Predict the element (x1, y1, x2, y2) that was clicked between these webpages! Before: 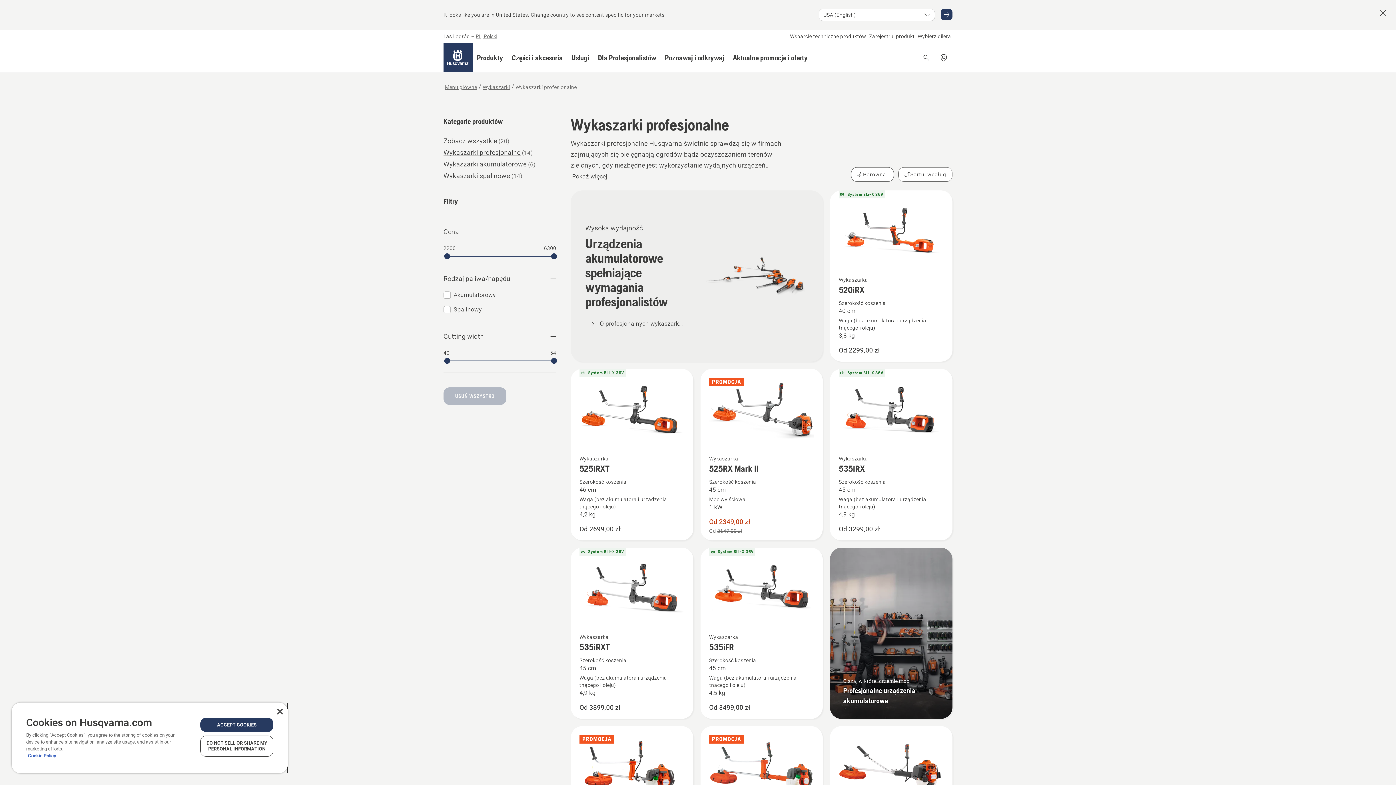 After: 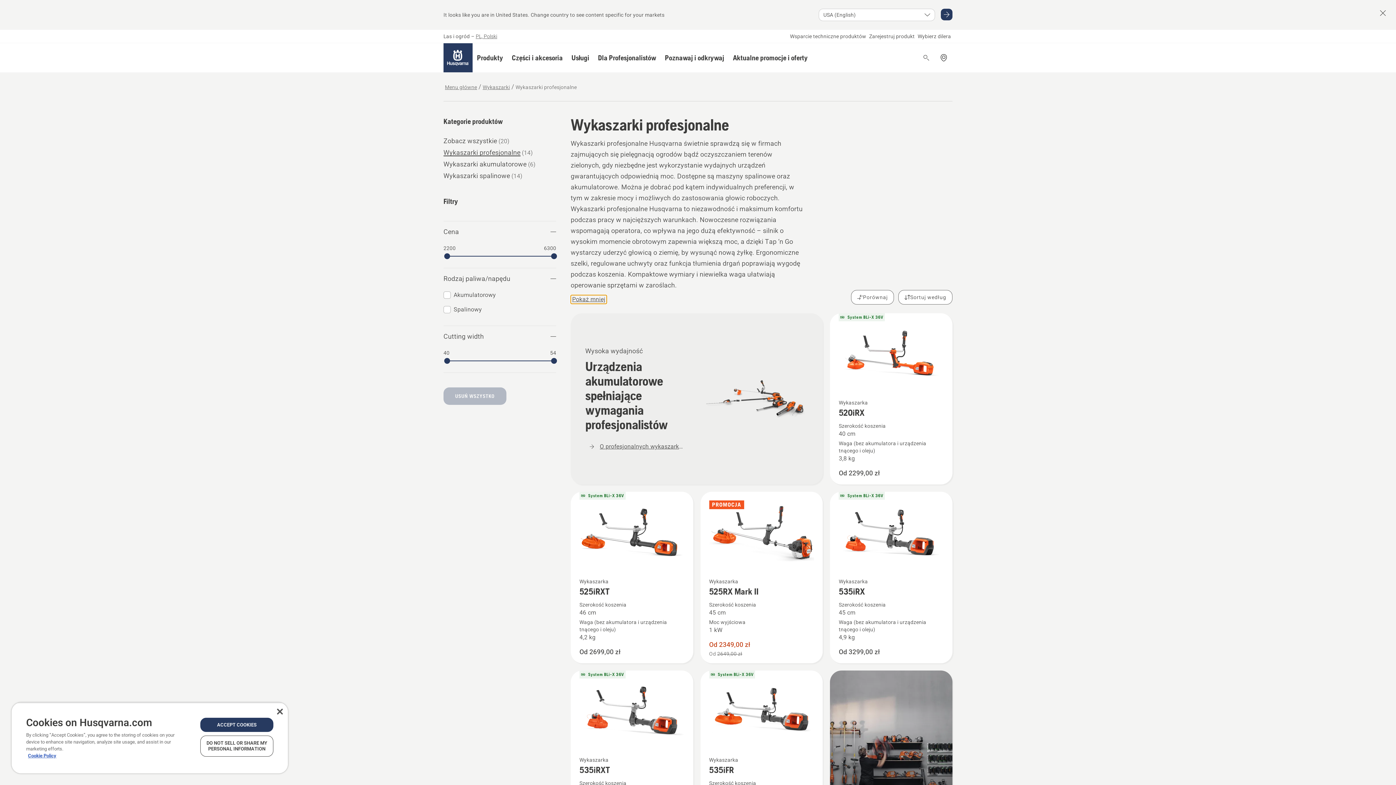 Action: label: Pokaż więcej bbox: (570, 172, 609, 181)